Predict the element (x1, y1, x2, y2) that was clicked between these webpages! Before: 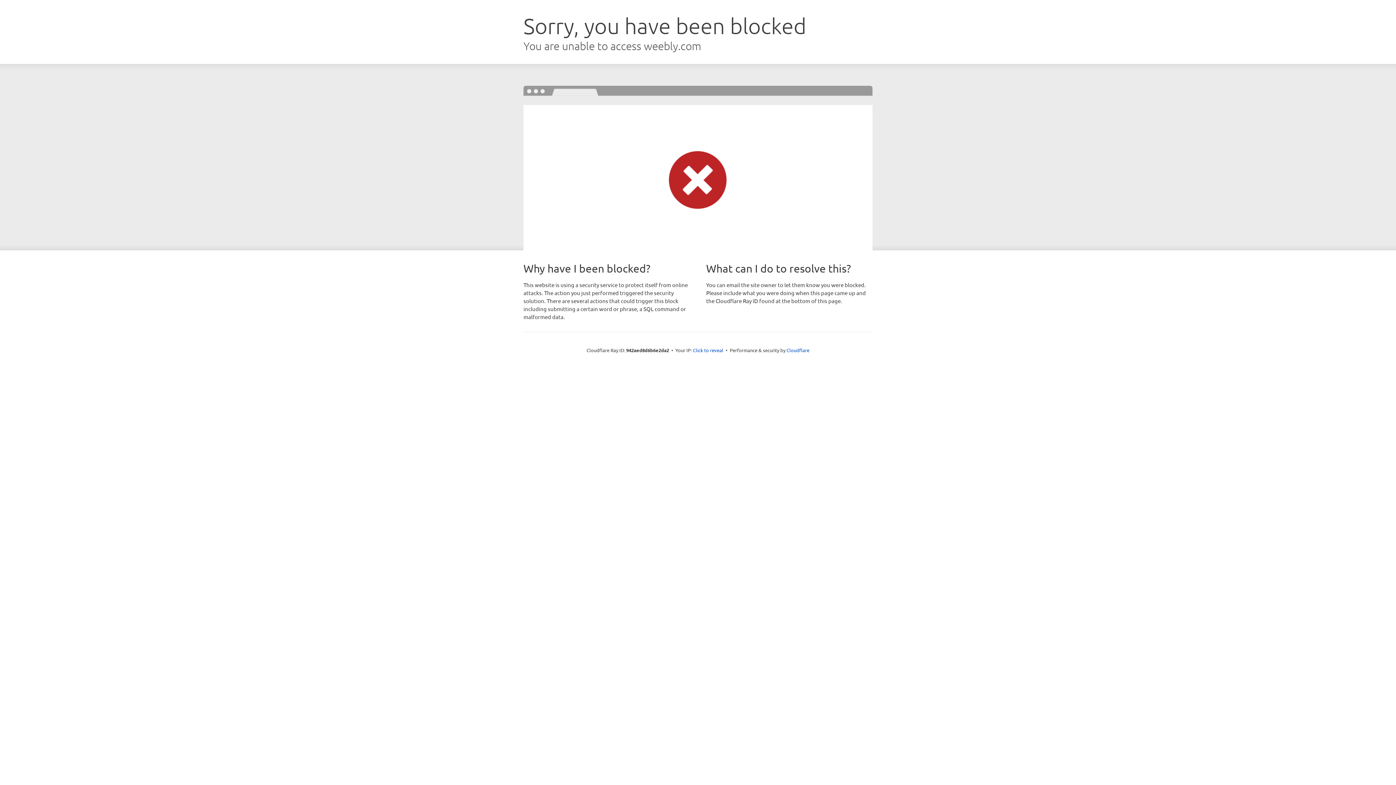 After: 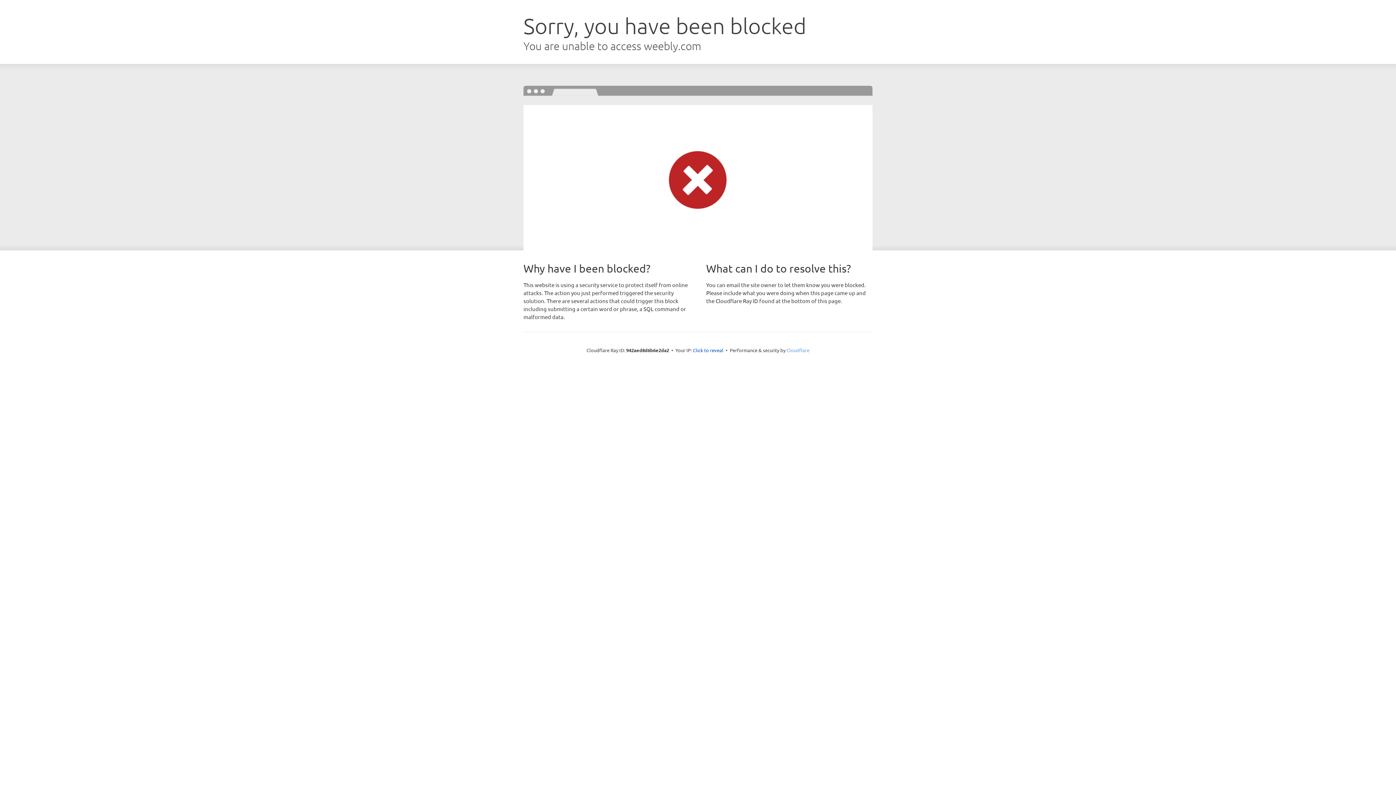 Action: label: Cloudflare bbox: (786, 347, 809, 353)